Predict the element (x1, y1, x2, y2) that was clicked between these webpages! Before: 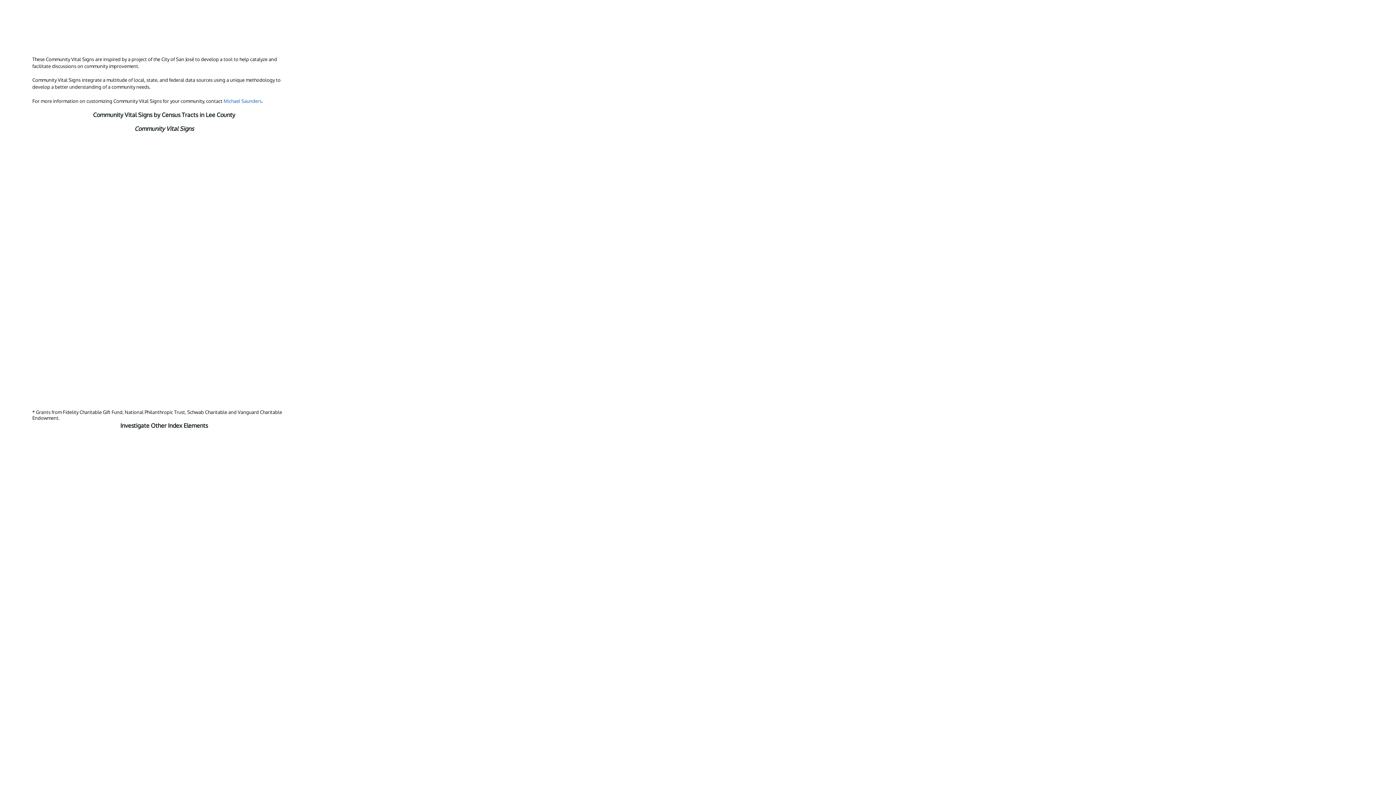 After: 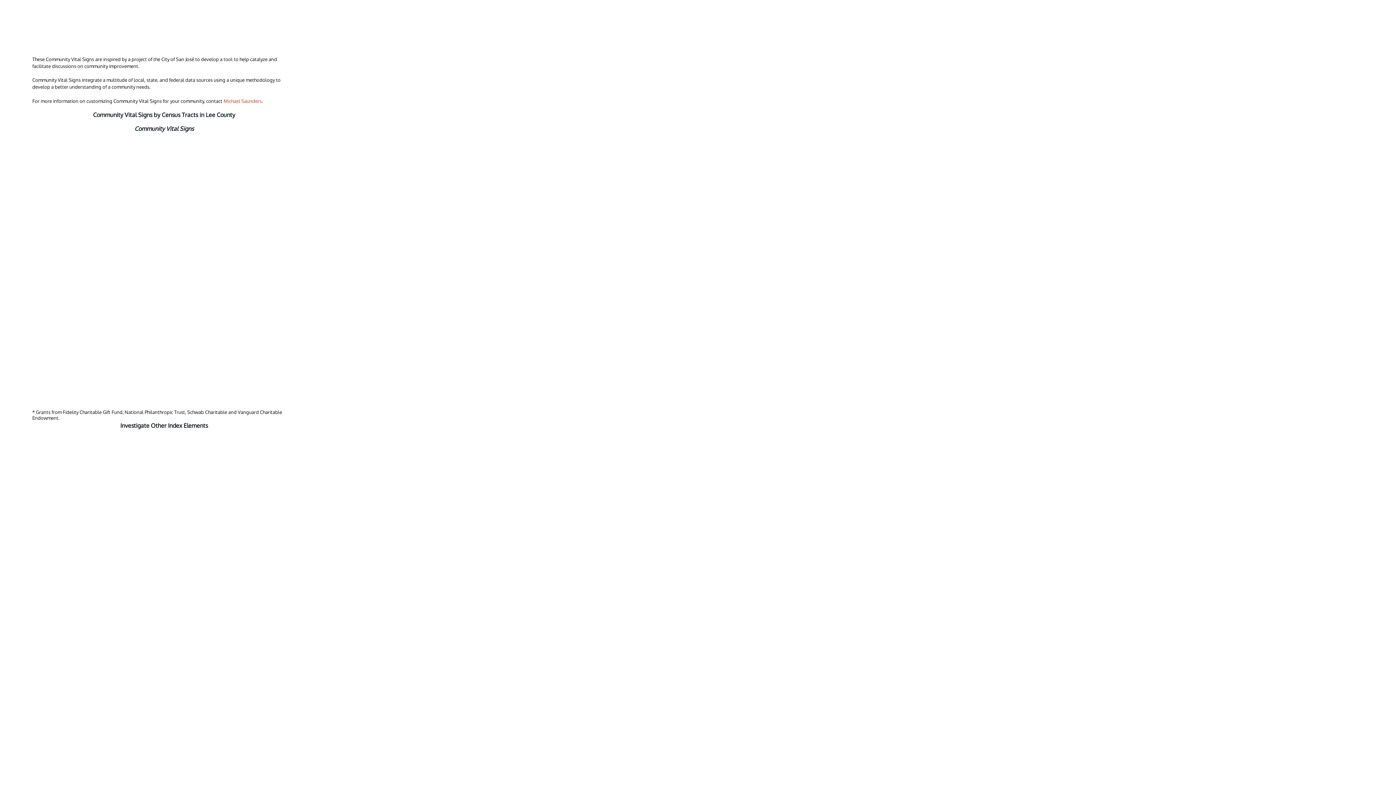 Action: label: Michael Saunders bbox: (223, 98, 261, 103)